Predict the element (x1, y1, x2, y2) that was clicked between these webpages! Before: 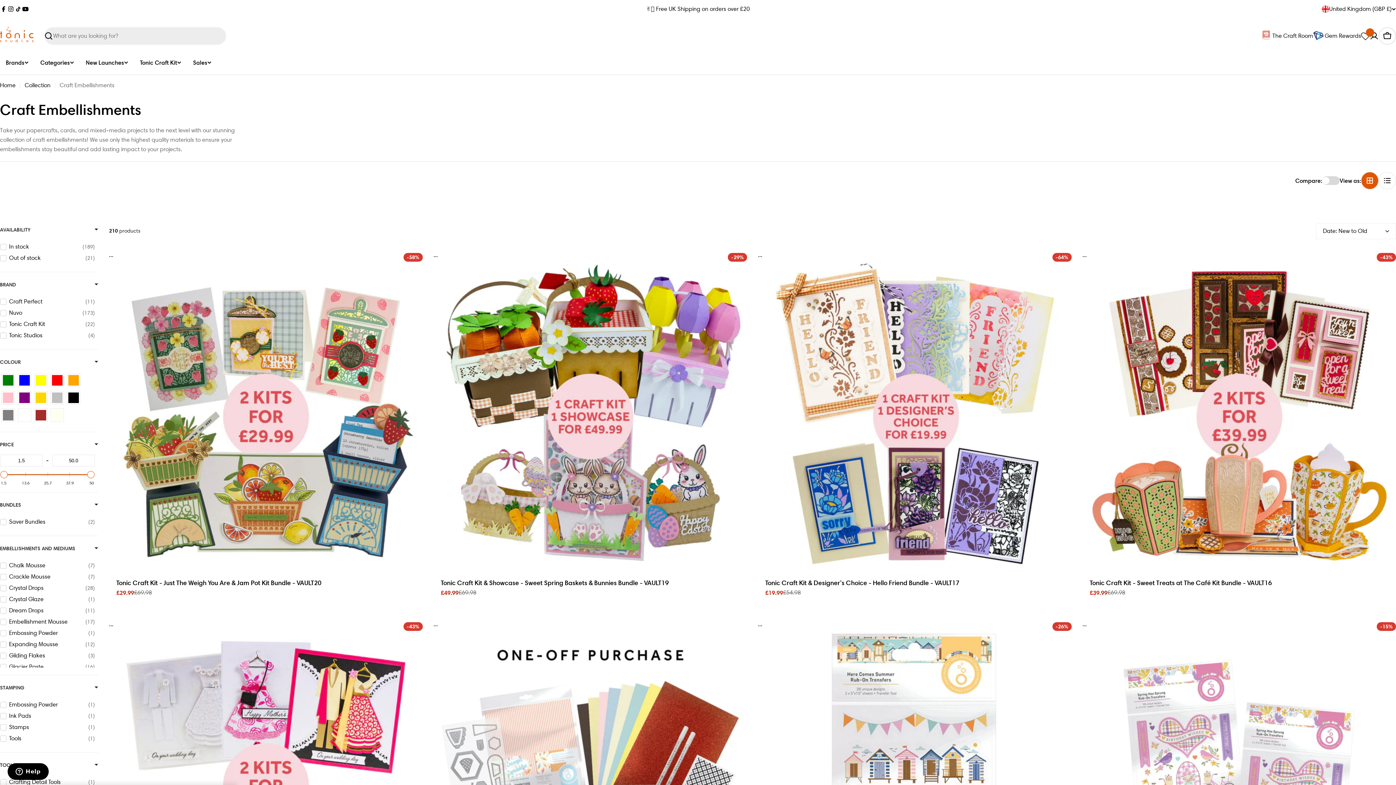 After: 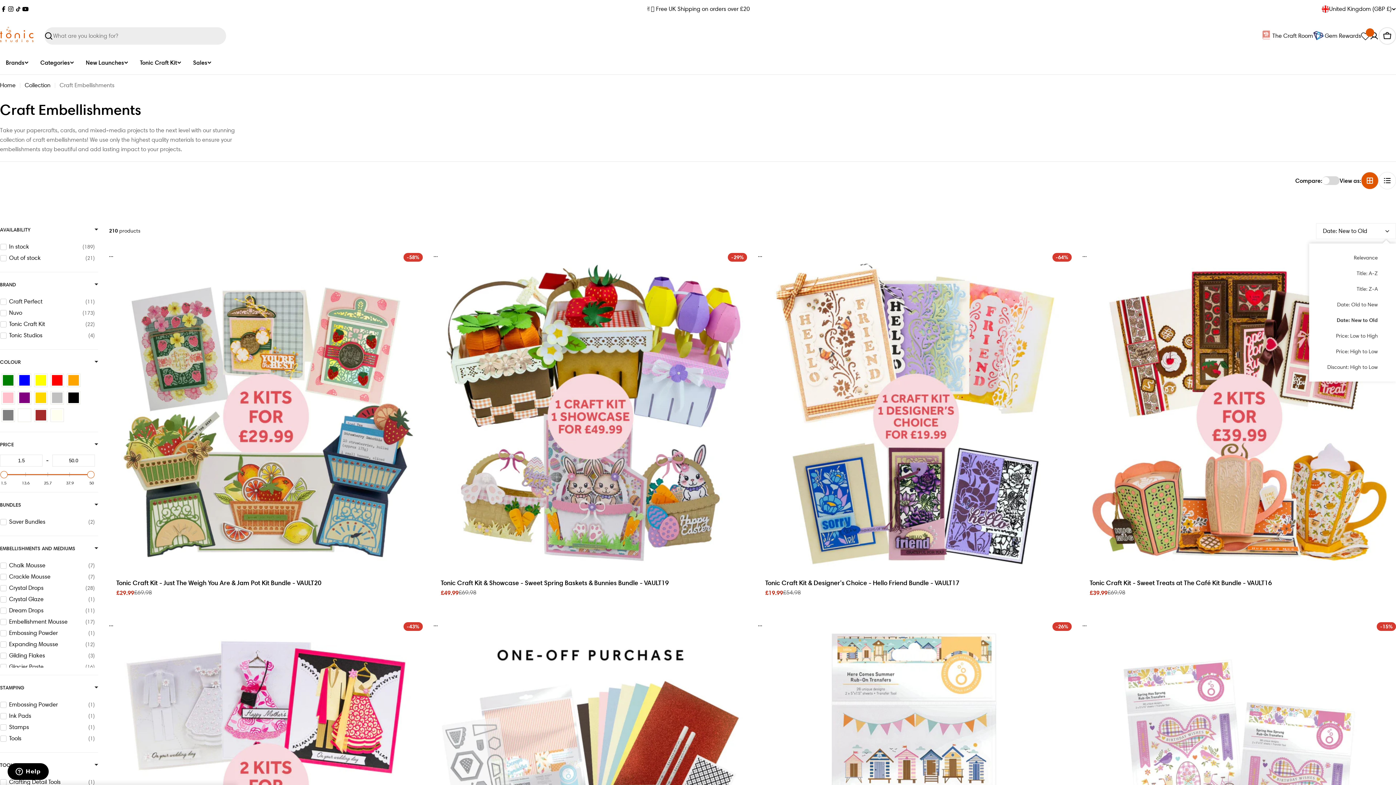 Action: bbox: (1316, 223, 1396, 239) label: Date: New to Old